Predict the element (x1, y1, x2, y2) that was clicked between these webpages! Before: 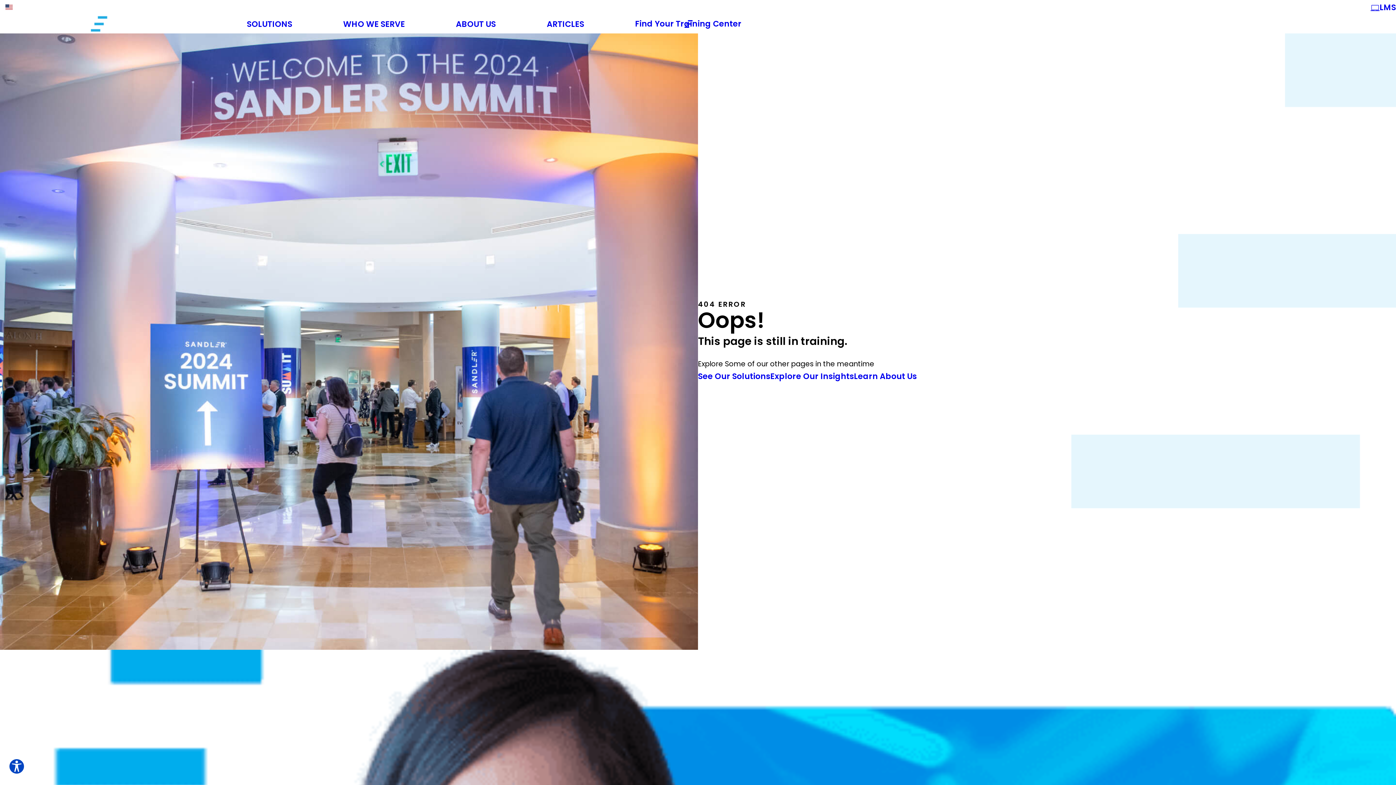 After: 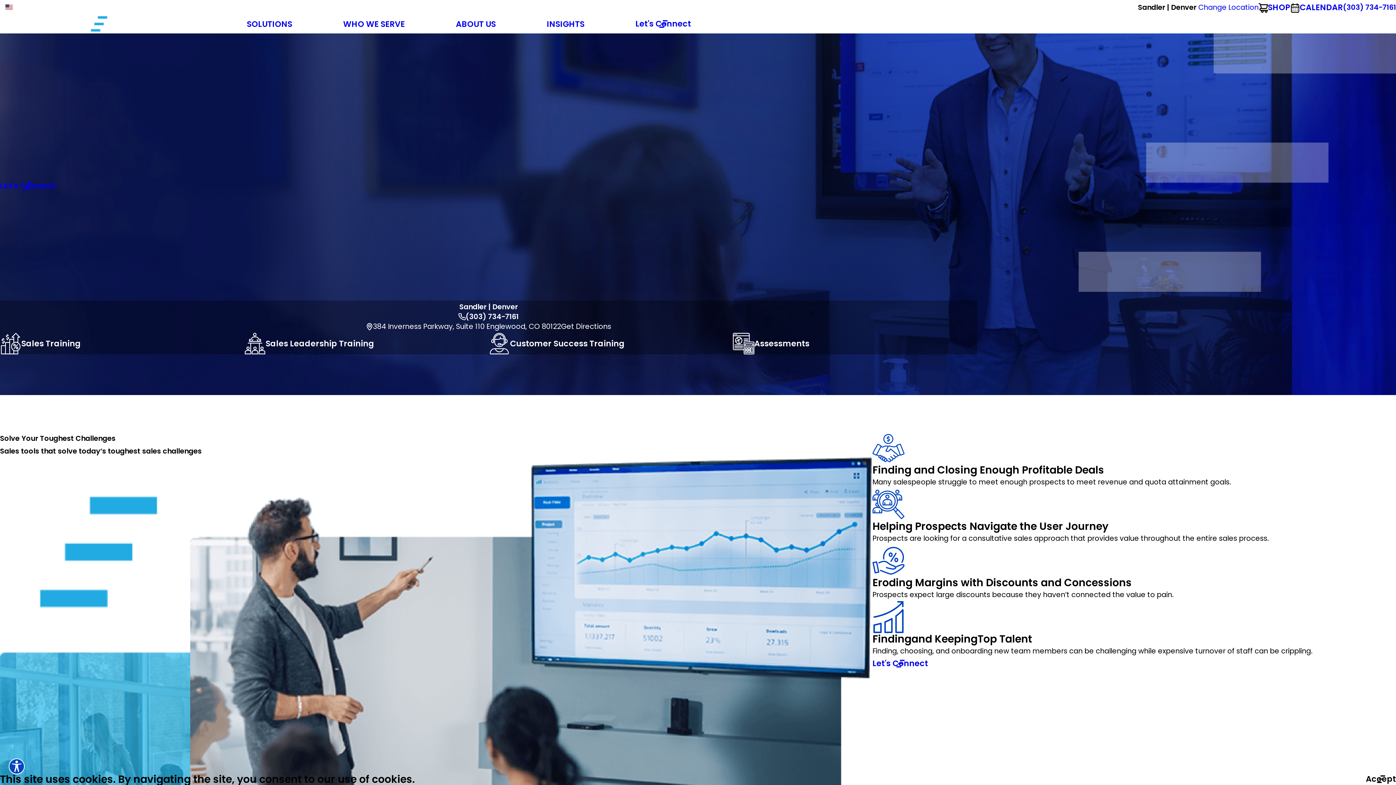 Action: label: Explore Our Insights bbox: (770, 372, 854, 381)